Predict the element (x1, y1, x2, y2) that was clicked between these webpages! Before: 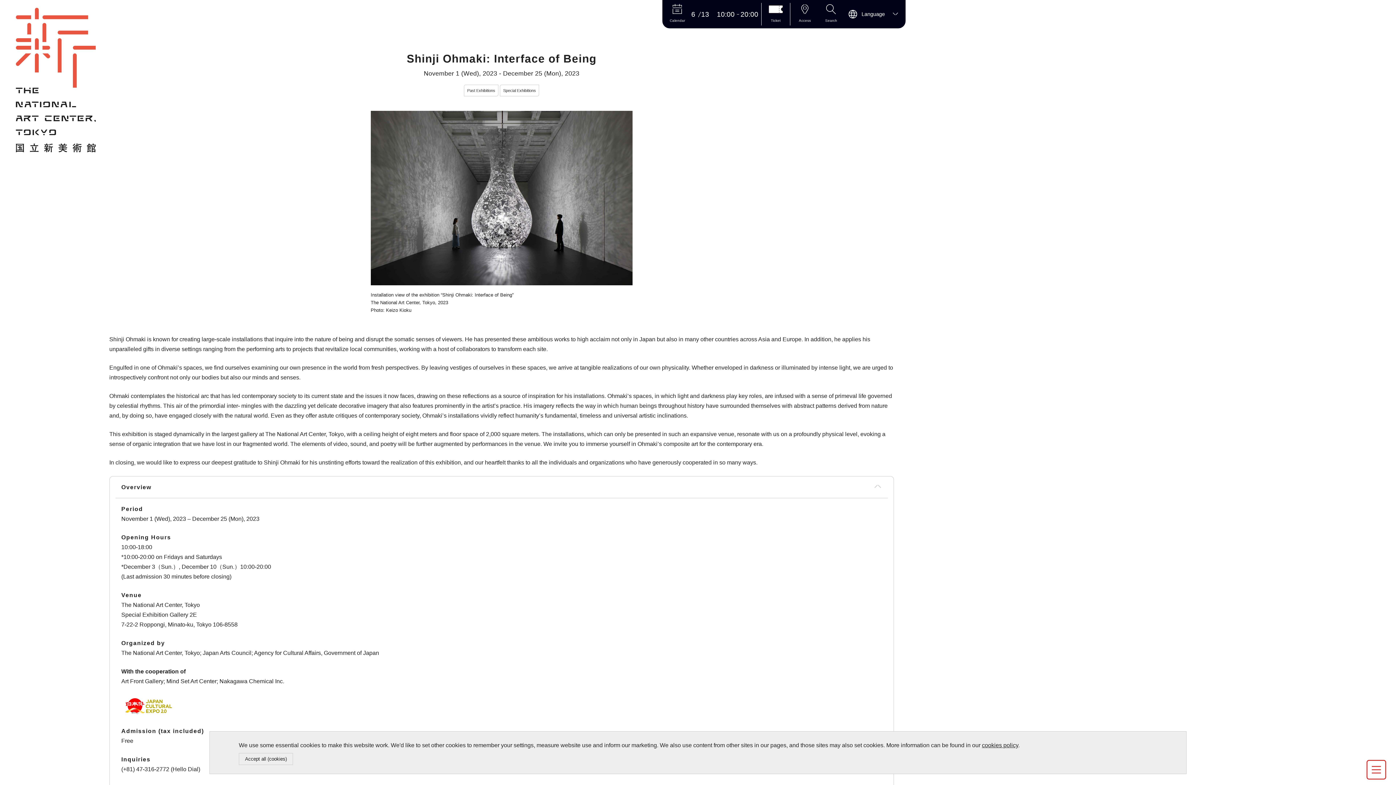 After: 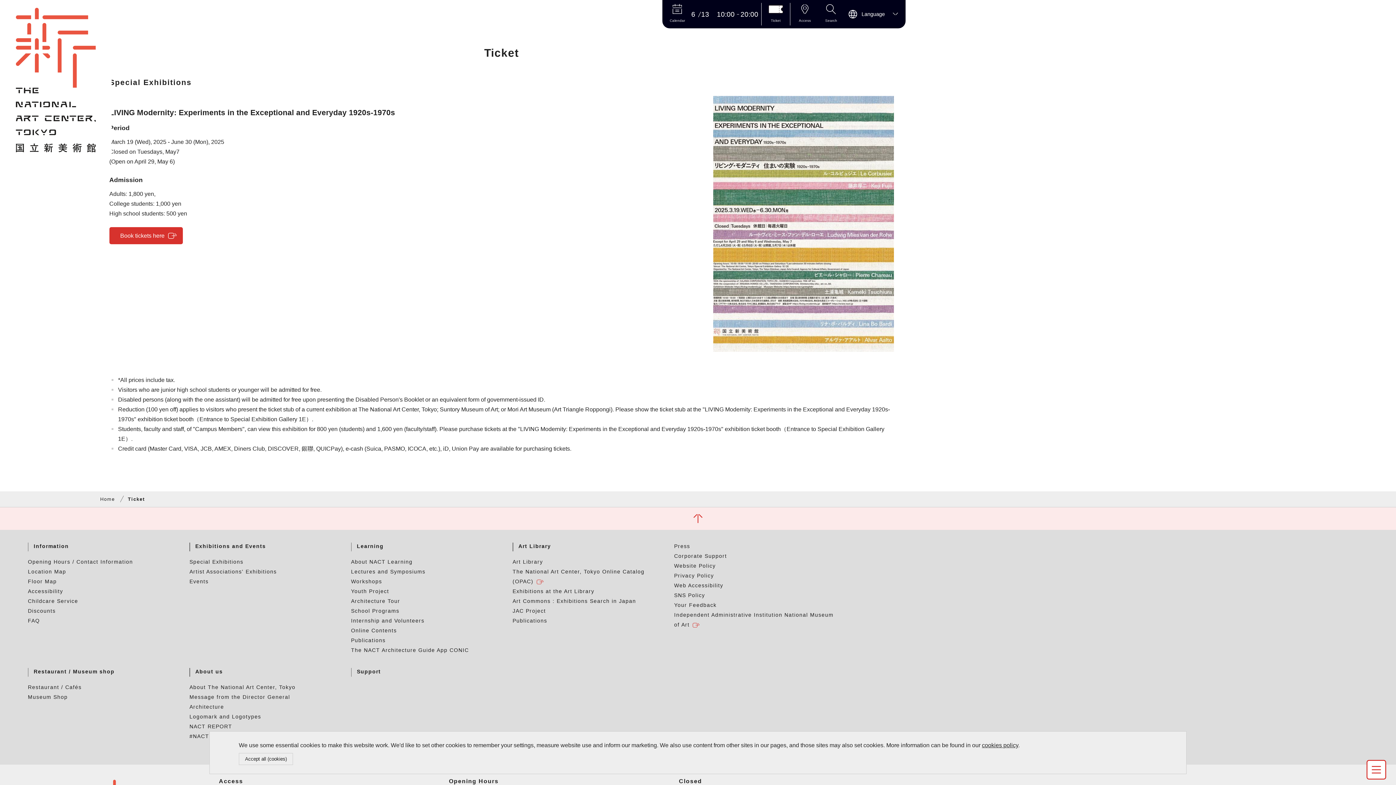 Action: label: Ticket bbox: (761, 2, 790, 25)